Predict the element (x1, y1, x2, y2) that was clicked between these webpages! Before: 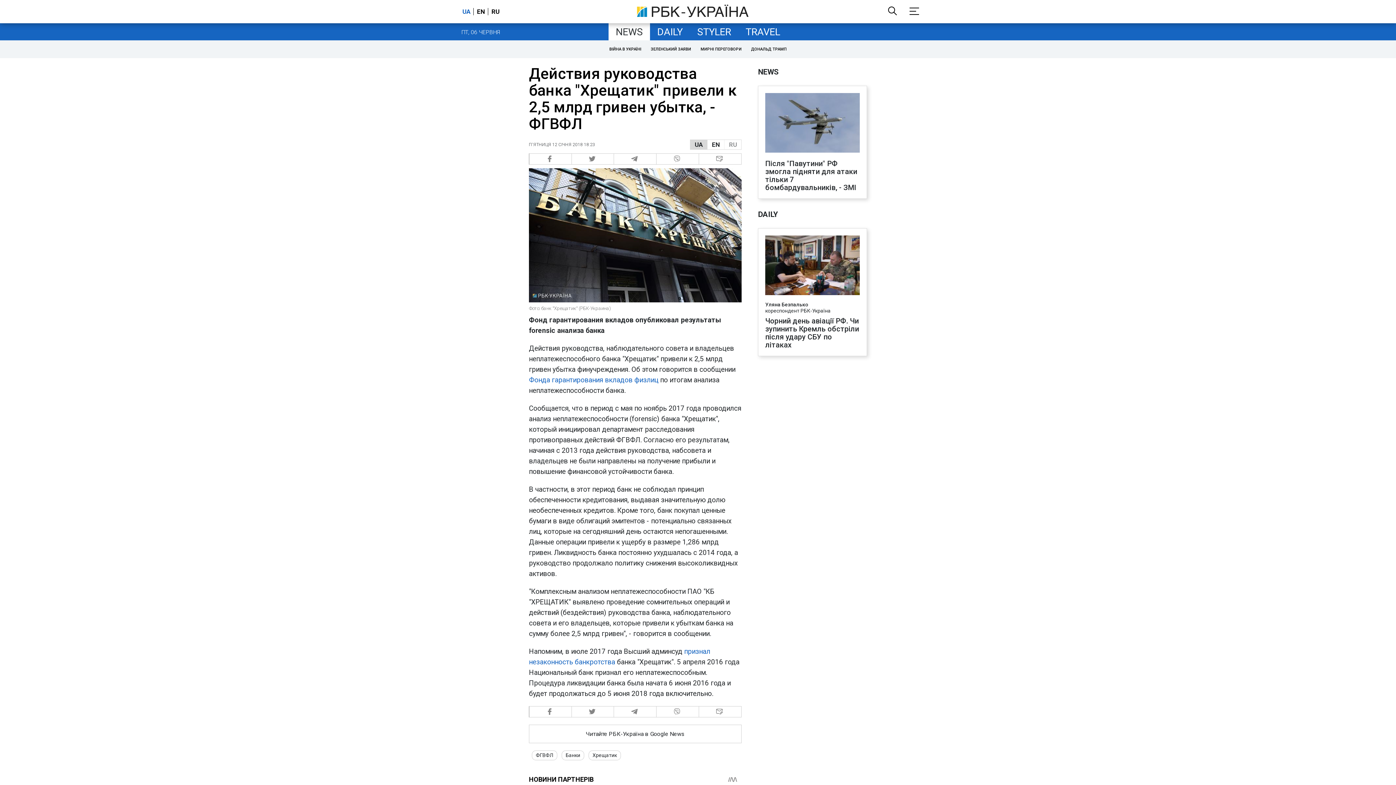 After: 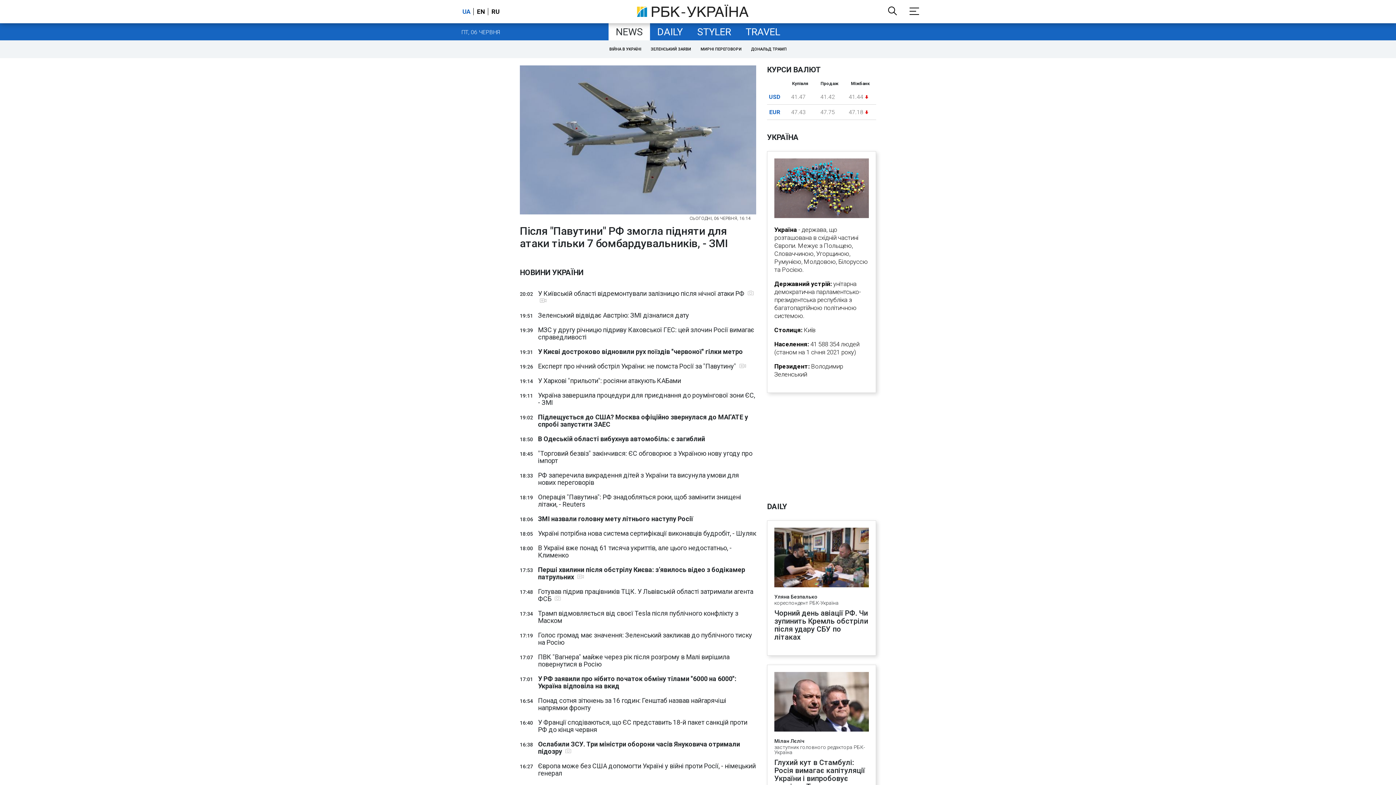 Action: bbox: (608, 23, 650, 40) label: NEWS